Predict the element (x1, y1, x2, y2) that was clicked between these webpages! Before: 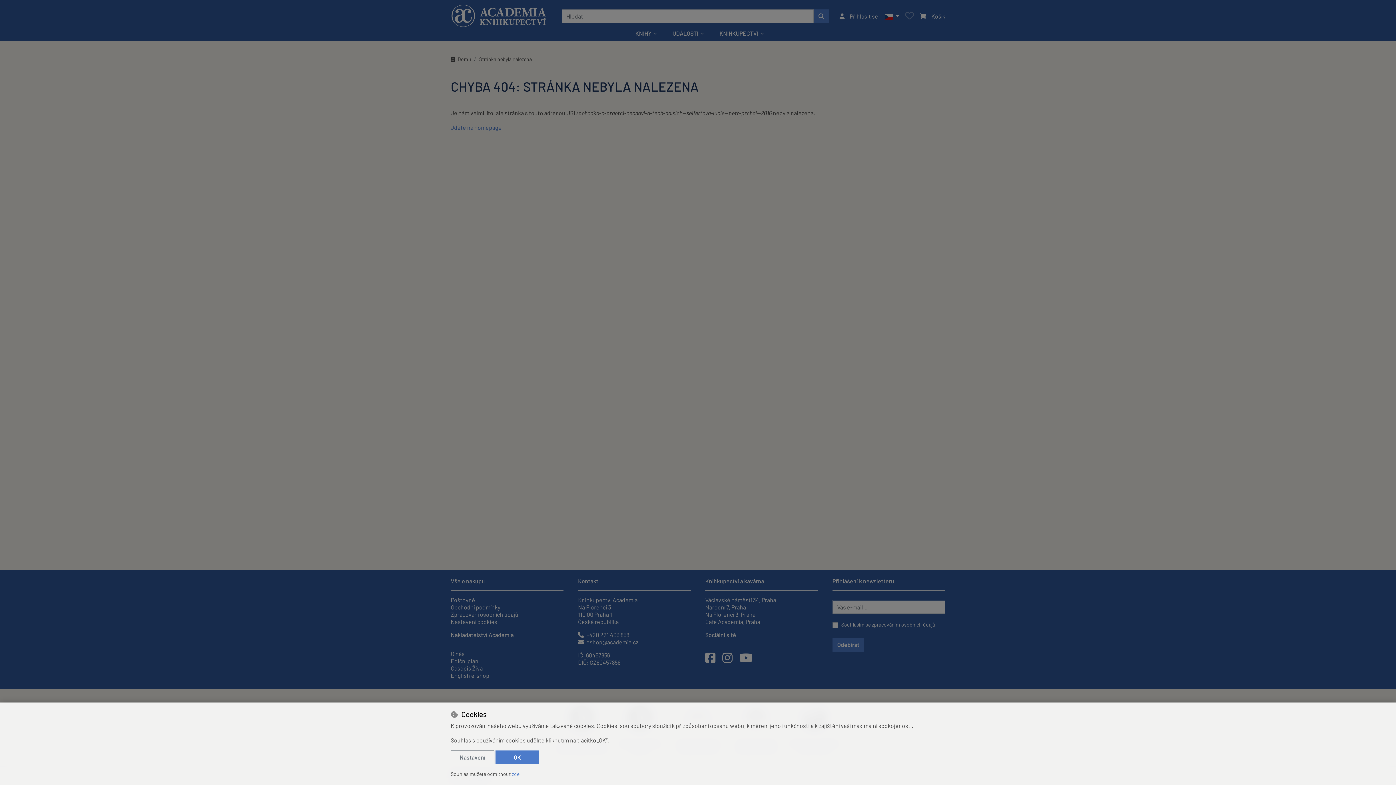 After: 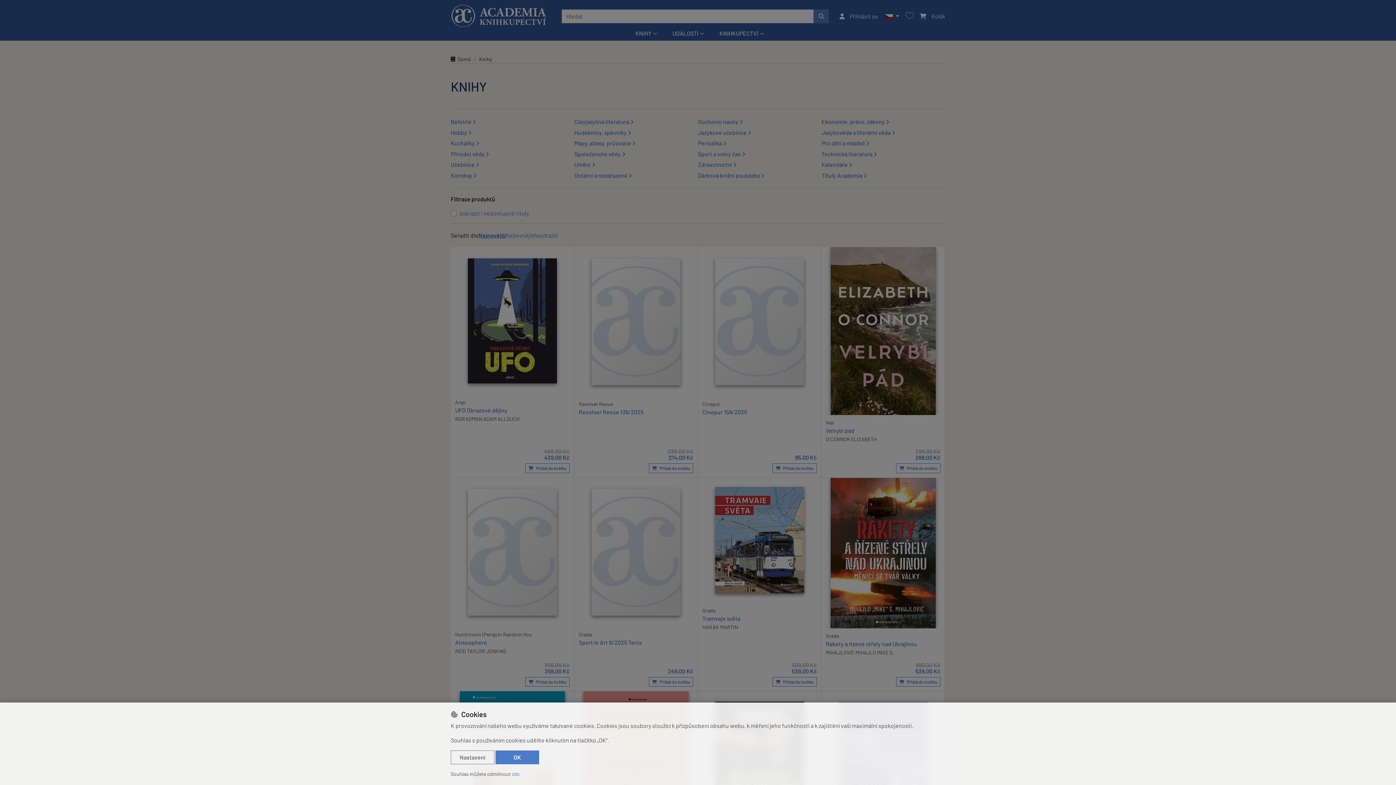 Action: label: KNIHY bbox: (632, 26, 659, 40)